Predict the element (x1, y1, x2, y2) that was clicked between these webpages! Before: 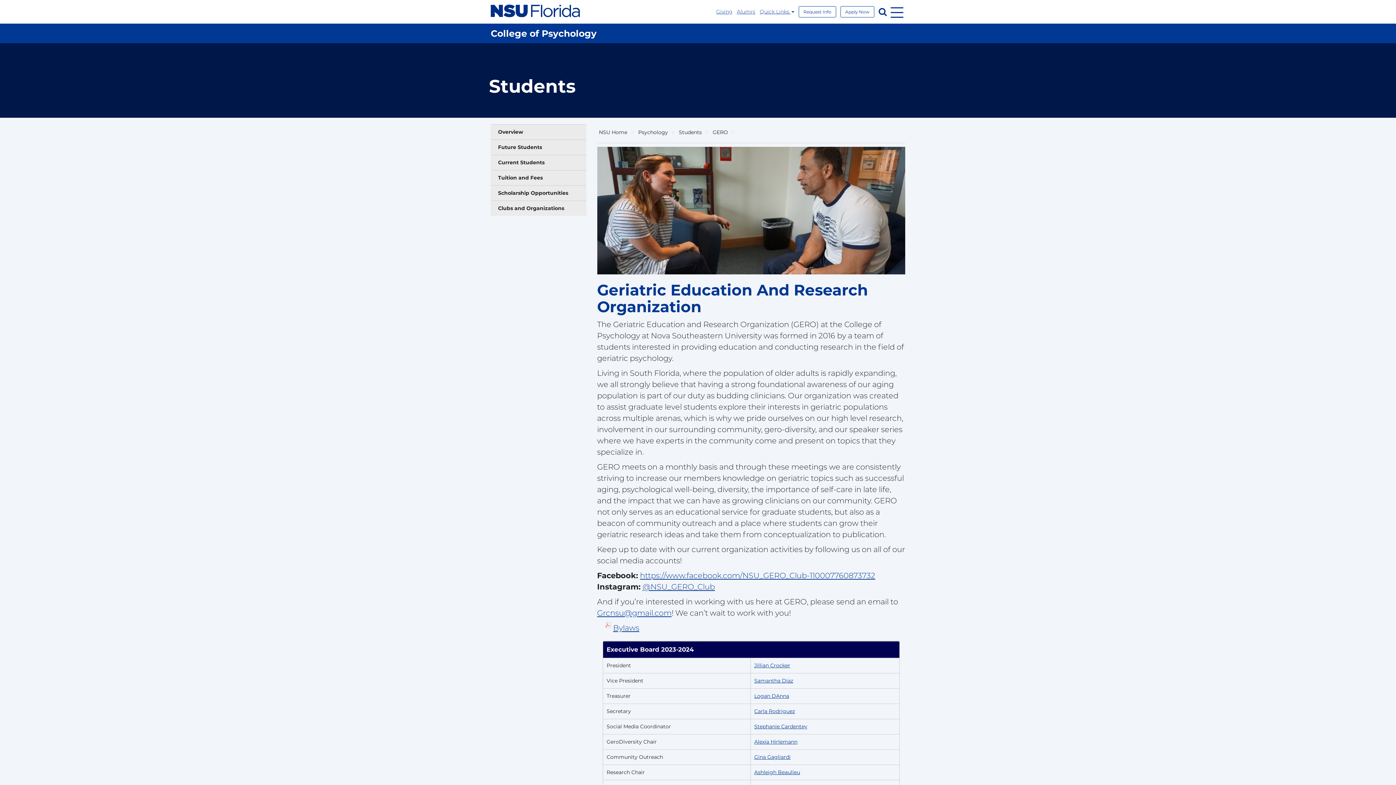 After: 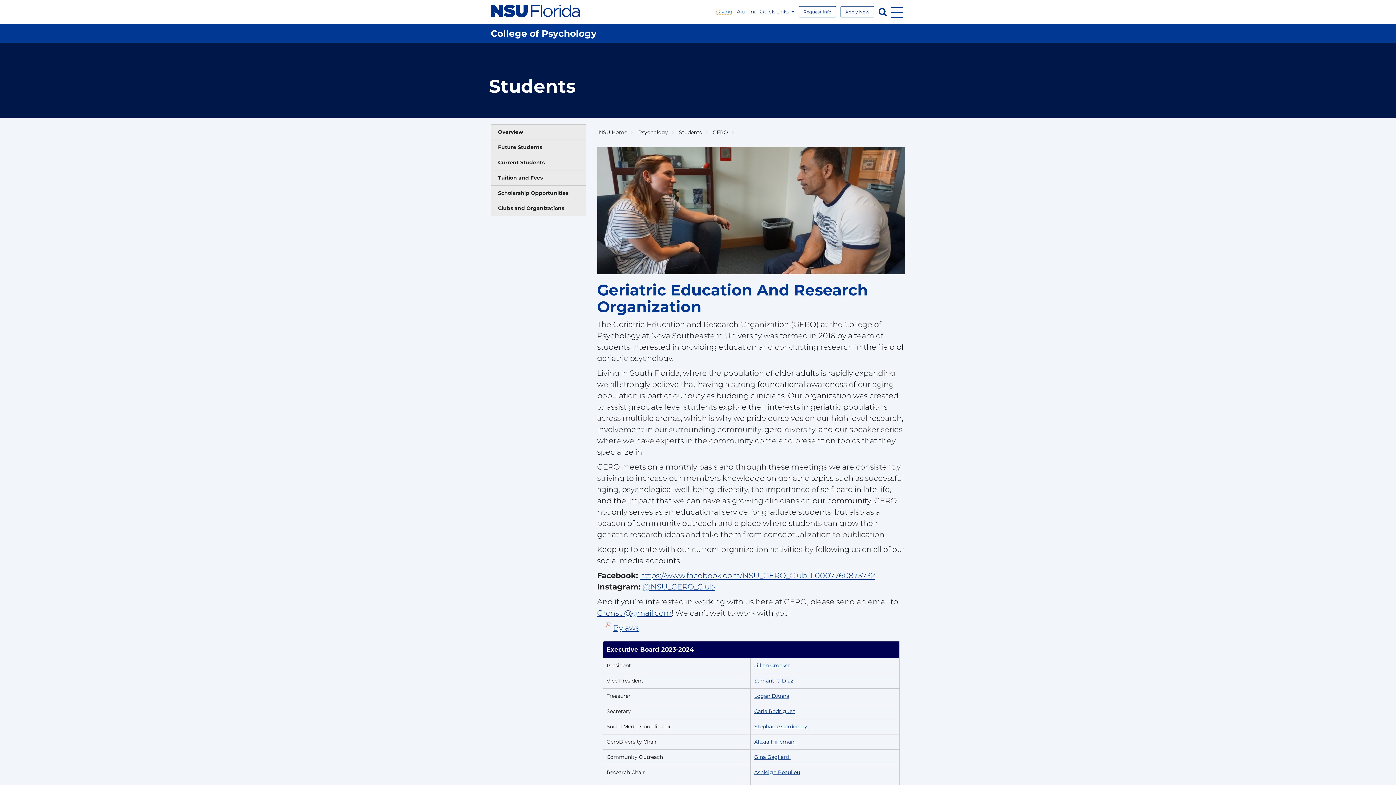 Action: bbox: (716, 8, 732, 14) label: Giving